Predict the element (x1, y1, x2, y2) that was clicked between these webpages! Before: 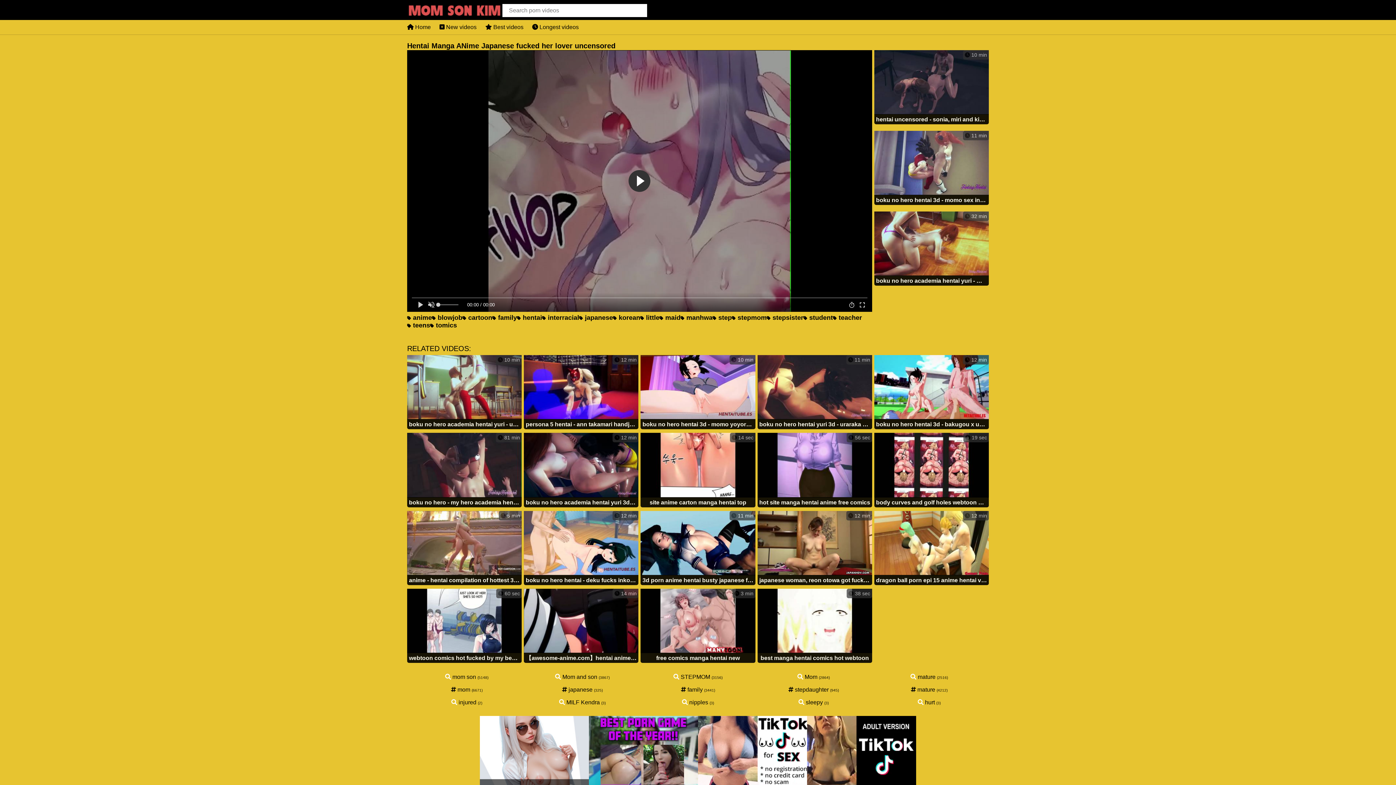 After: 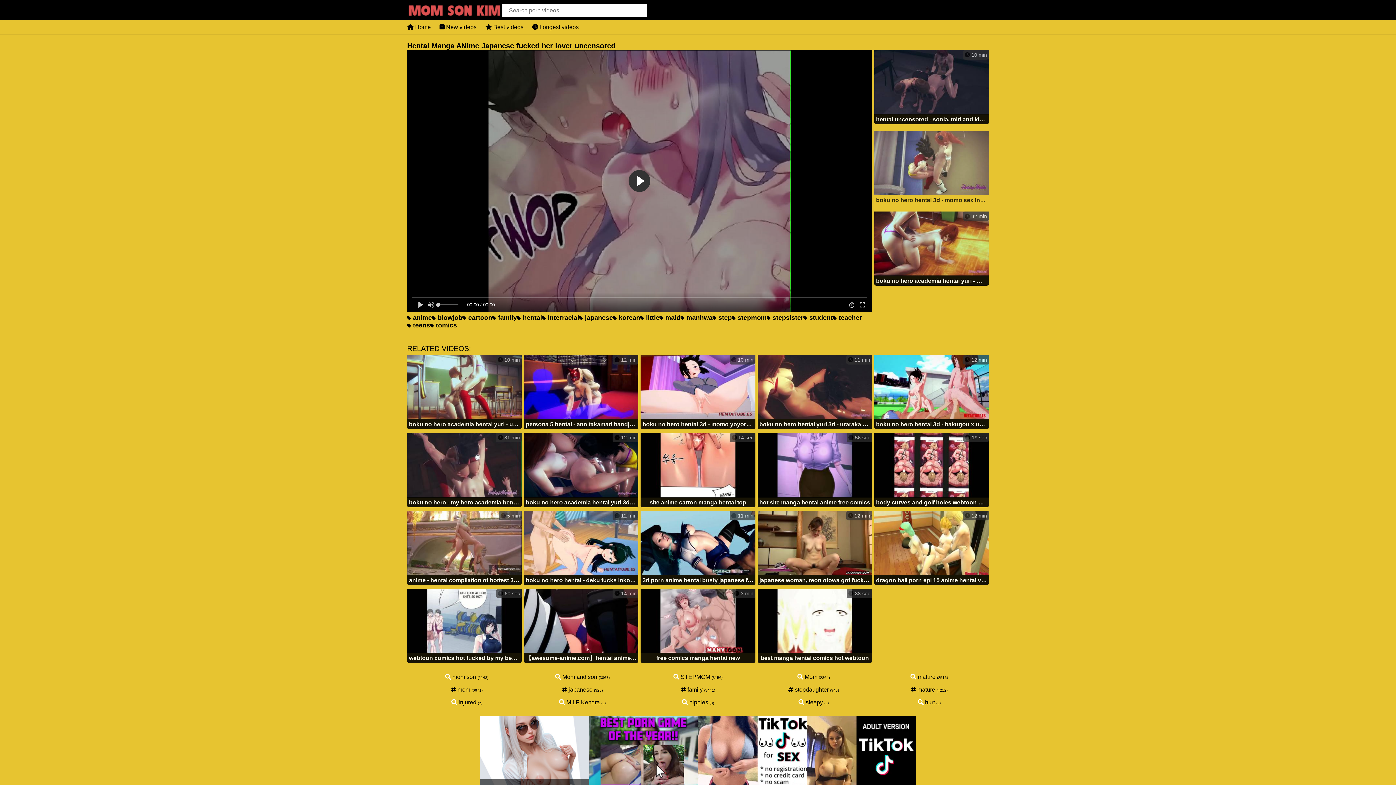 Action: bbox: (874, 130, 989, 206) label:  11 min
boku no hero hentai 3d - momo sex in a train blowjob and fucked - japanese manga anime cartoon porn